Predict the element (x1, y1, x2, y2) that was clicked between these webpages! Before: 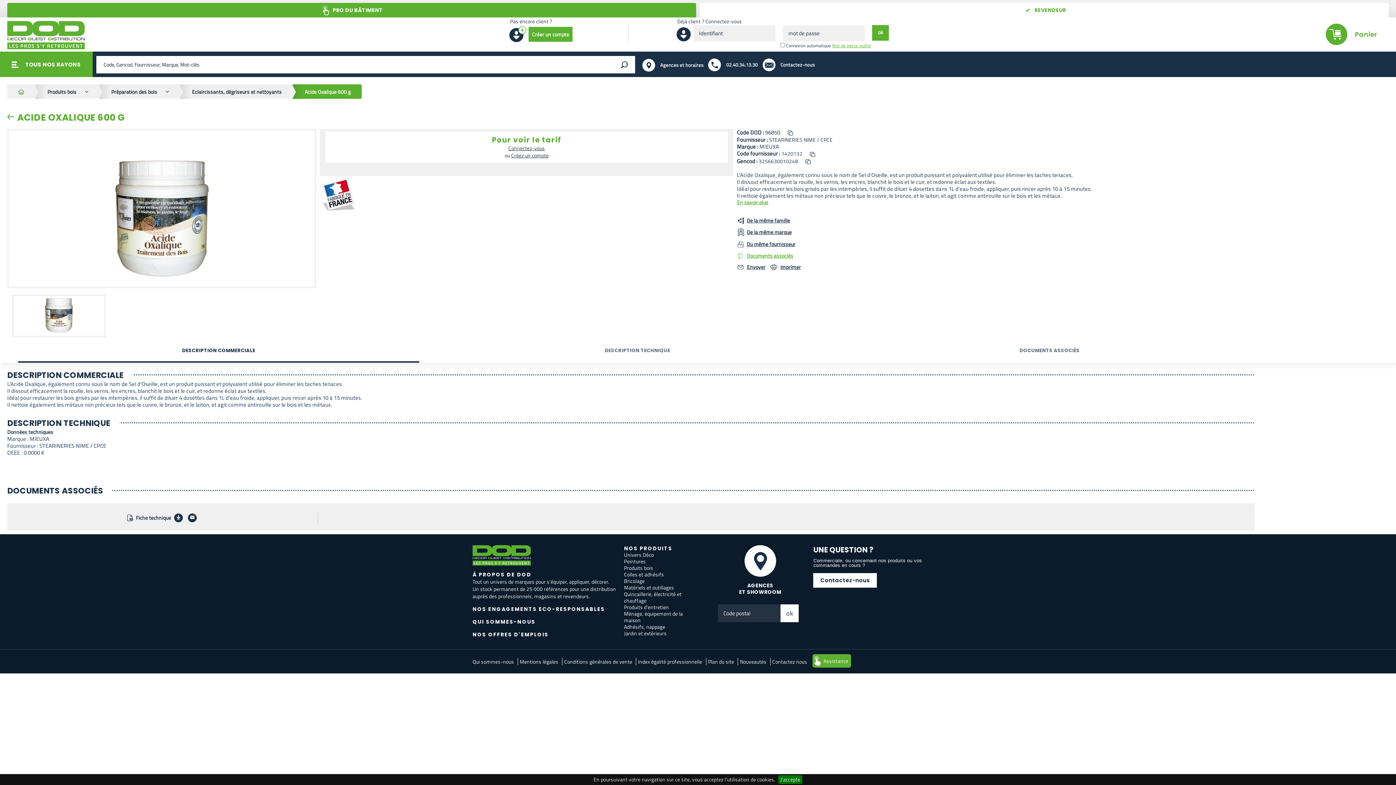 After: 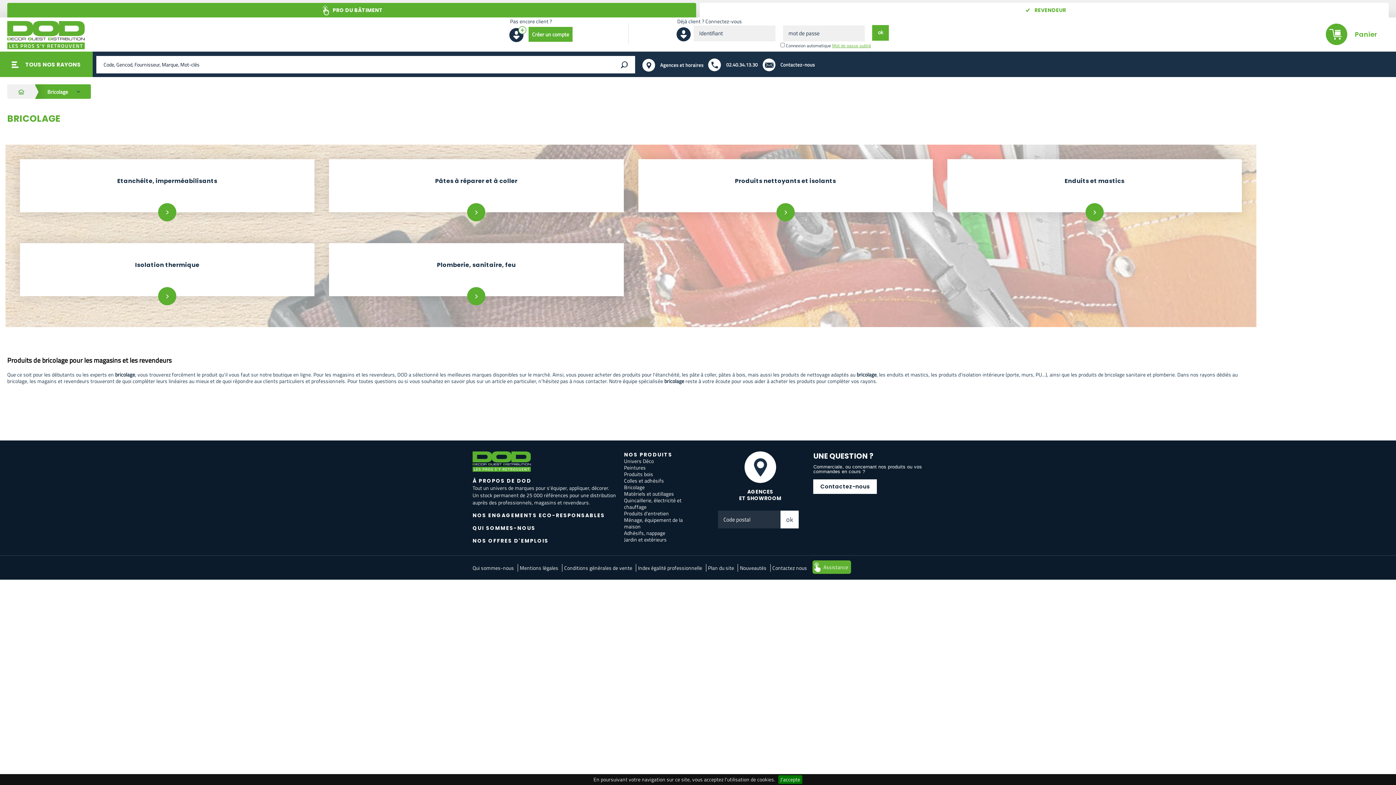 Action: label: Bricolage bbox: (624, 577, 644, 585)